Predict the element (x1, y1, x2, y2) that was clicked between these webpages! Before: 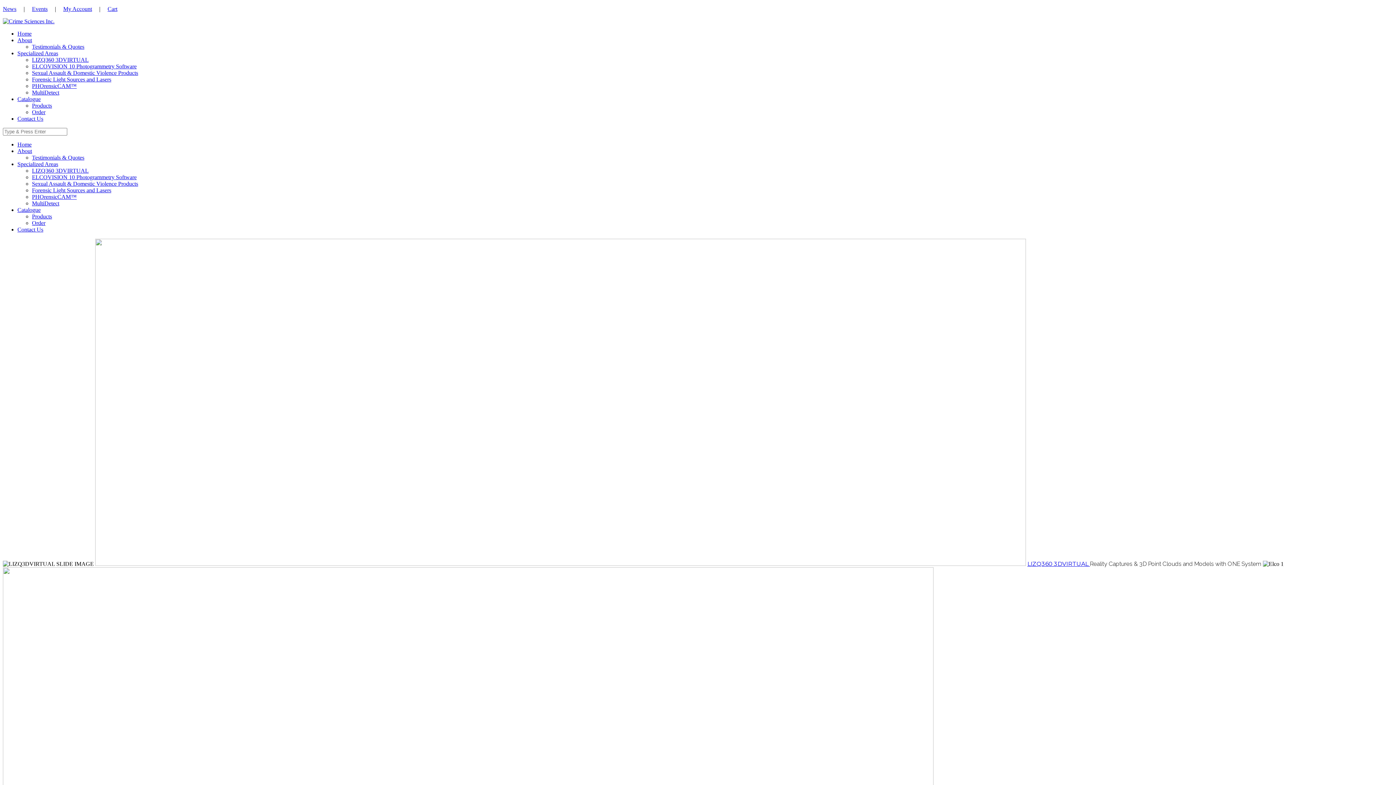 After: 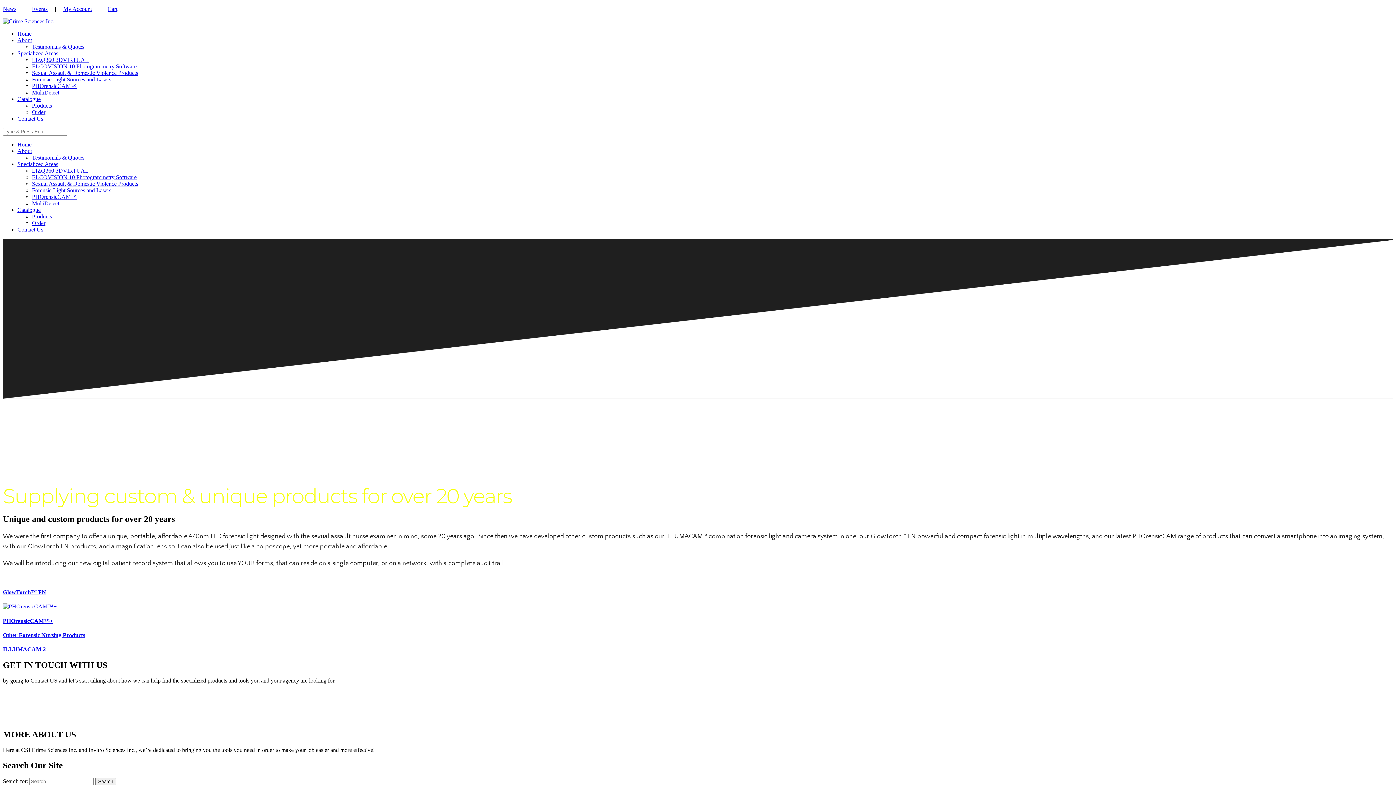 Action: label: Sexual Assault & Domestic Violence Products bbox: (32, 180, 138, 186)